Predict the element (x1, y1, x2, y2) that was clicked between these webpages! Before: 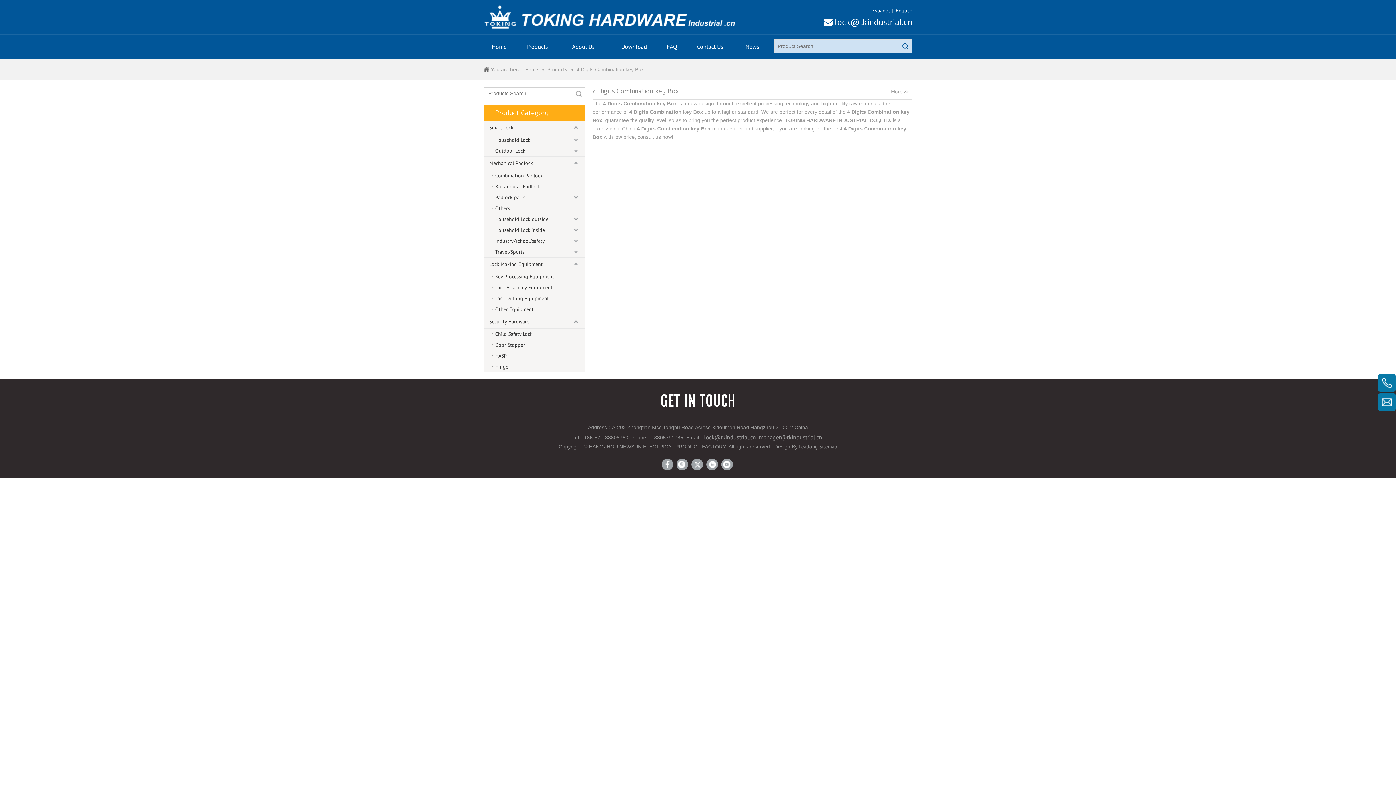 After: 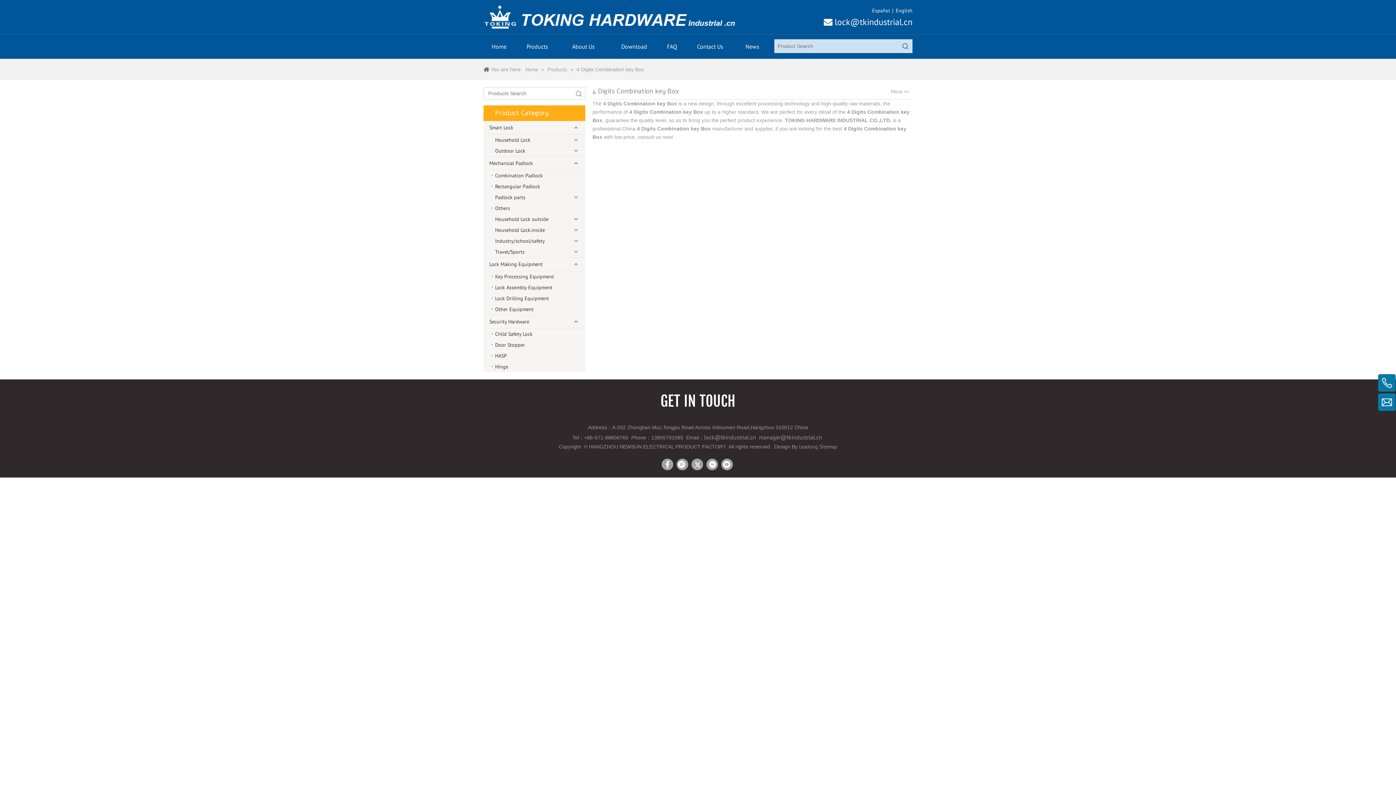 Action: label: Hot Keywords: bbox: (899, 39, 912, 52)